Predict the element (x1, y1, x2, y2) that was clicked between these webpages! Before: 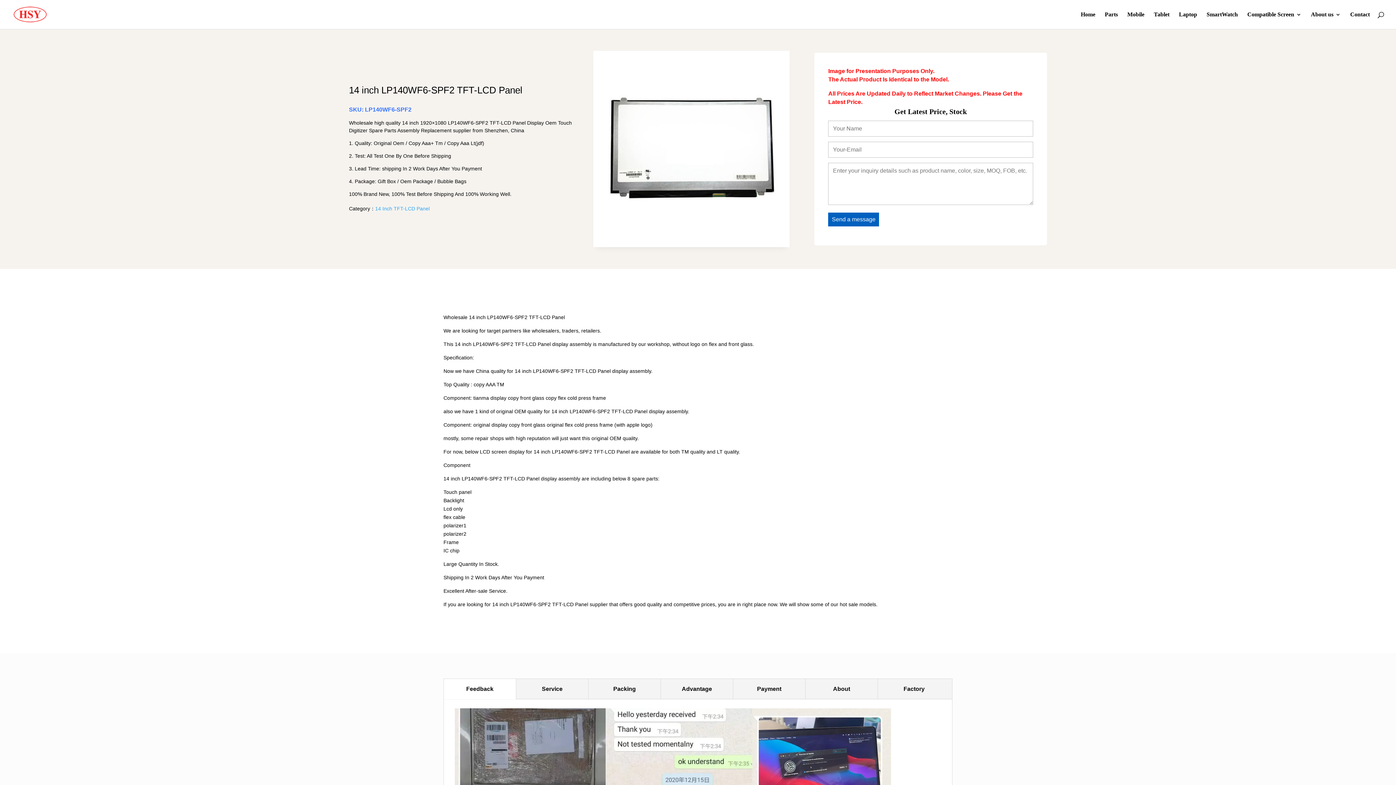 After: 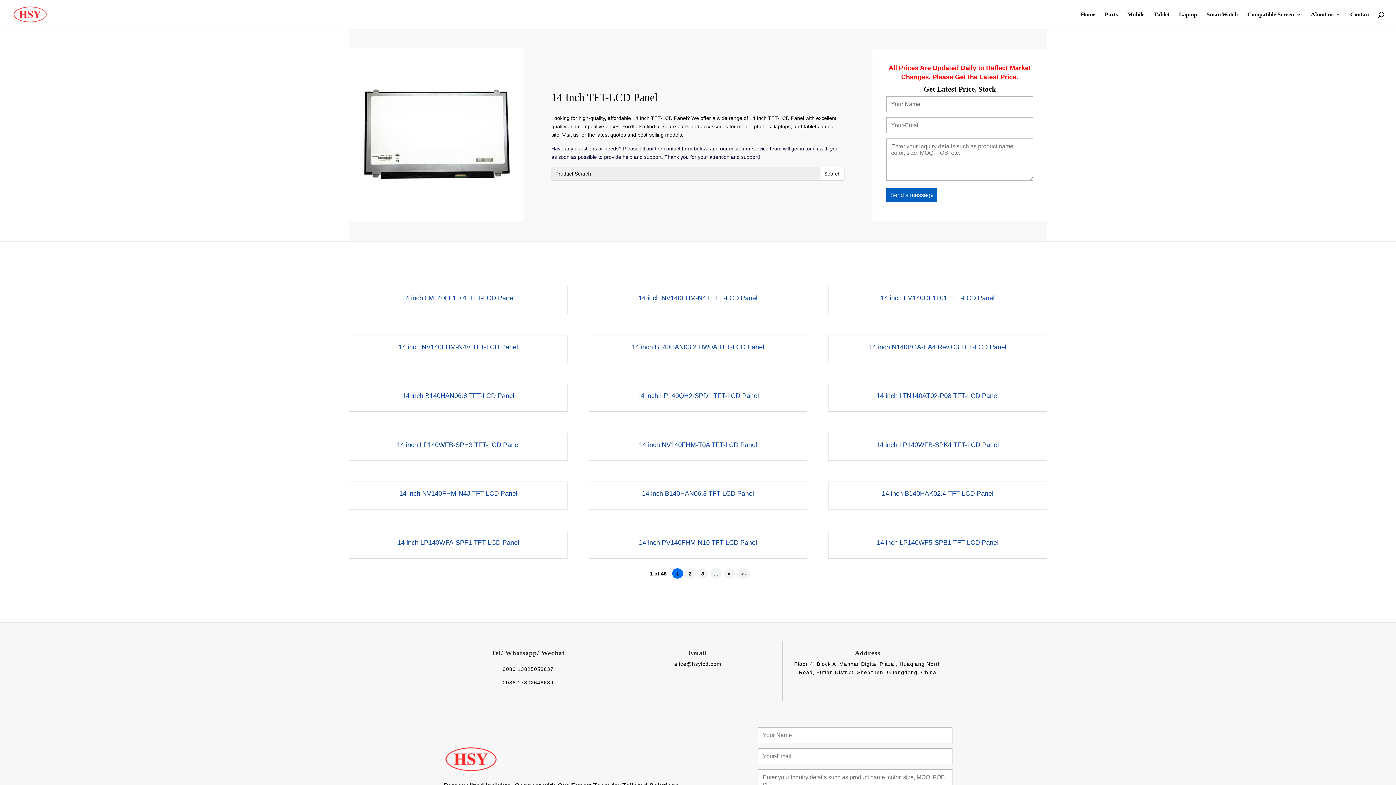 Action: bbox: (375, 205, 429, 211) label: 14 Inch TFT-LCD Panel